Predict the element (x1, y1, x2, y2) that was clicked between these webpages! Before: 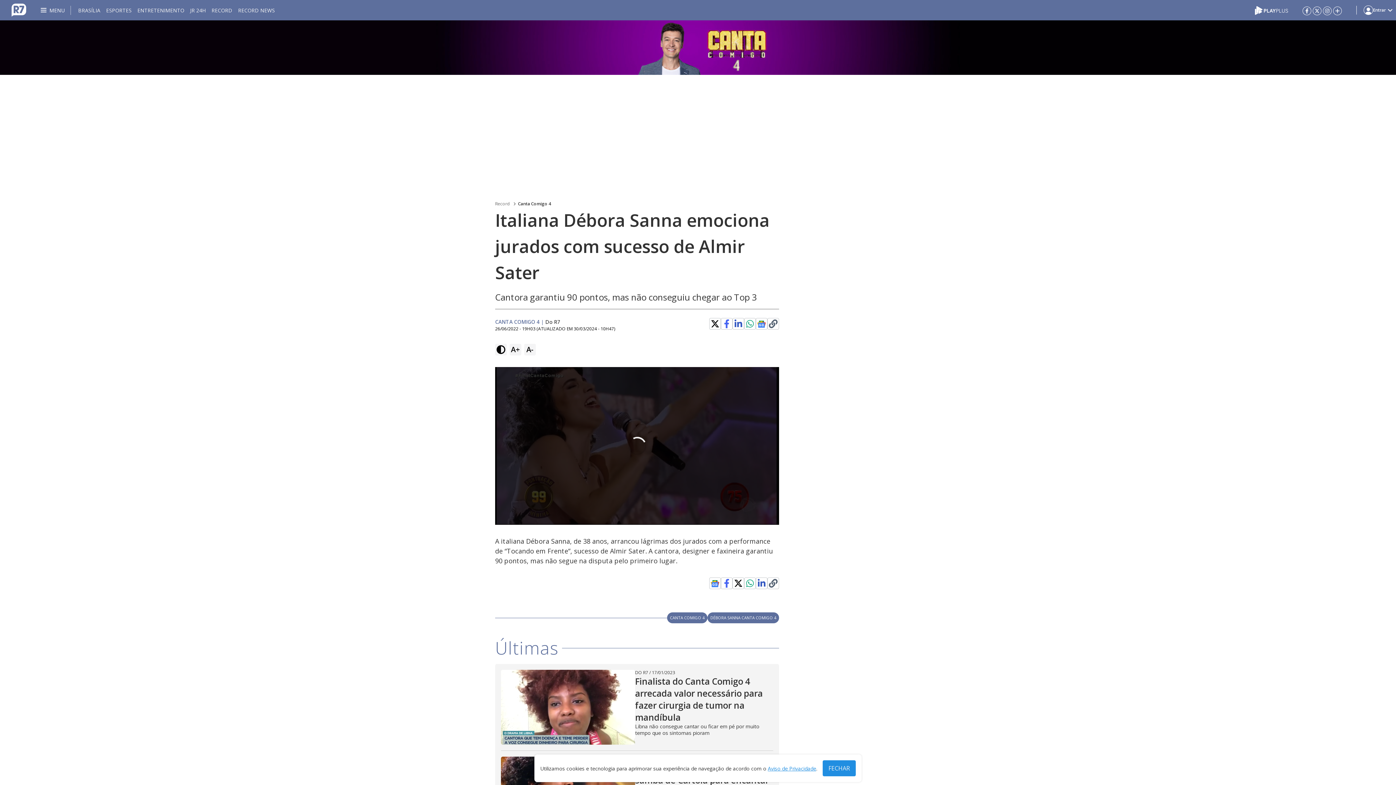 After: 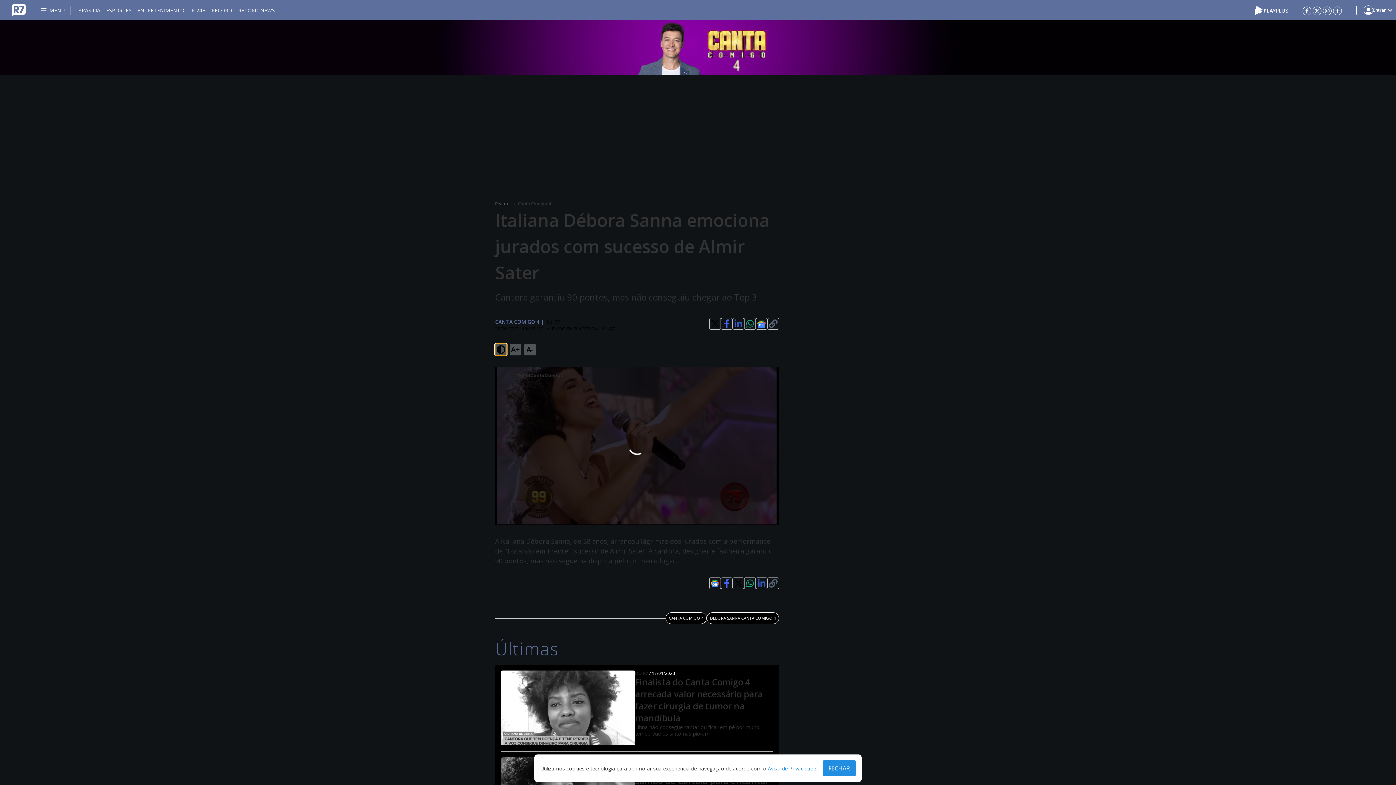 Action: bbox: (495, 344, 506, 355)